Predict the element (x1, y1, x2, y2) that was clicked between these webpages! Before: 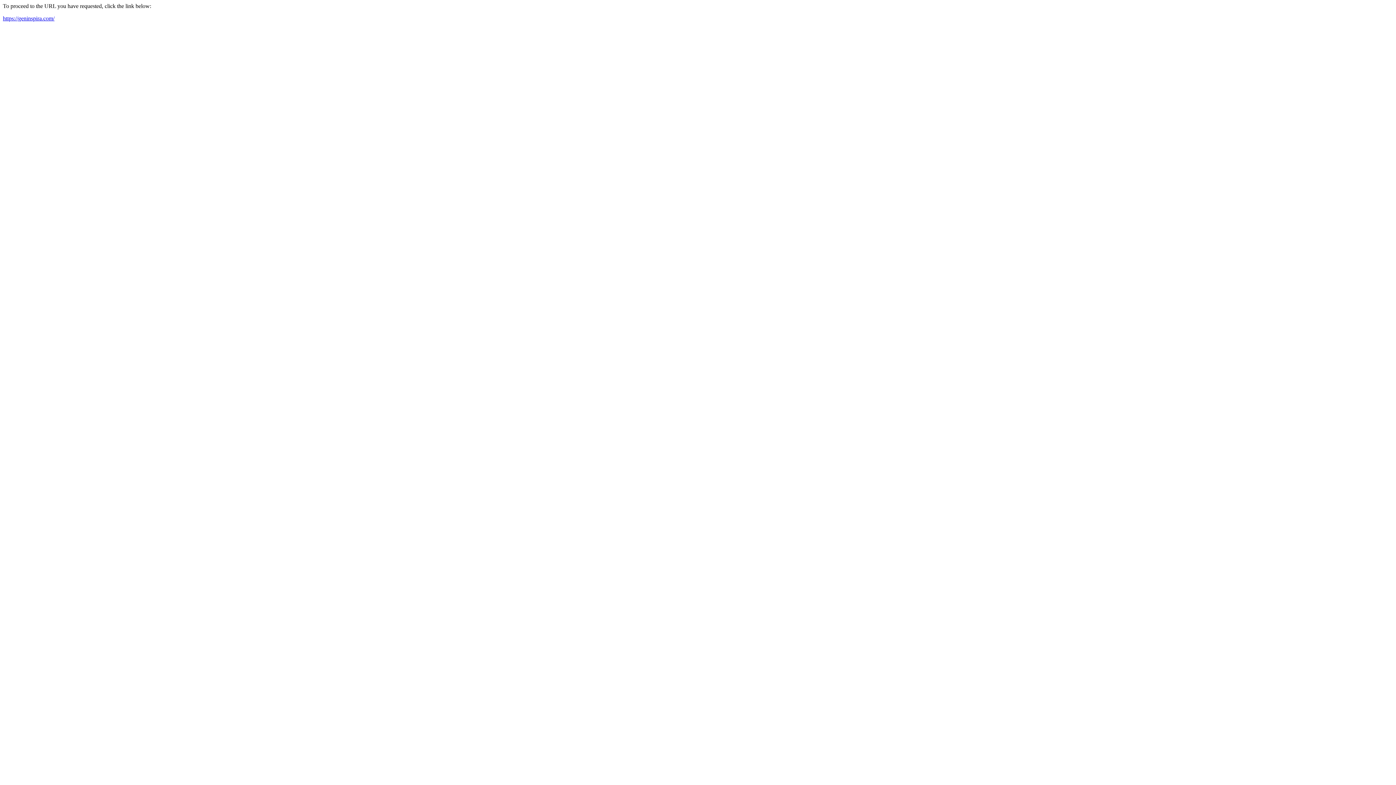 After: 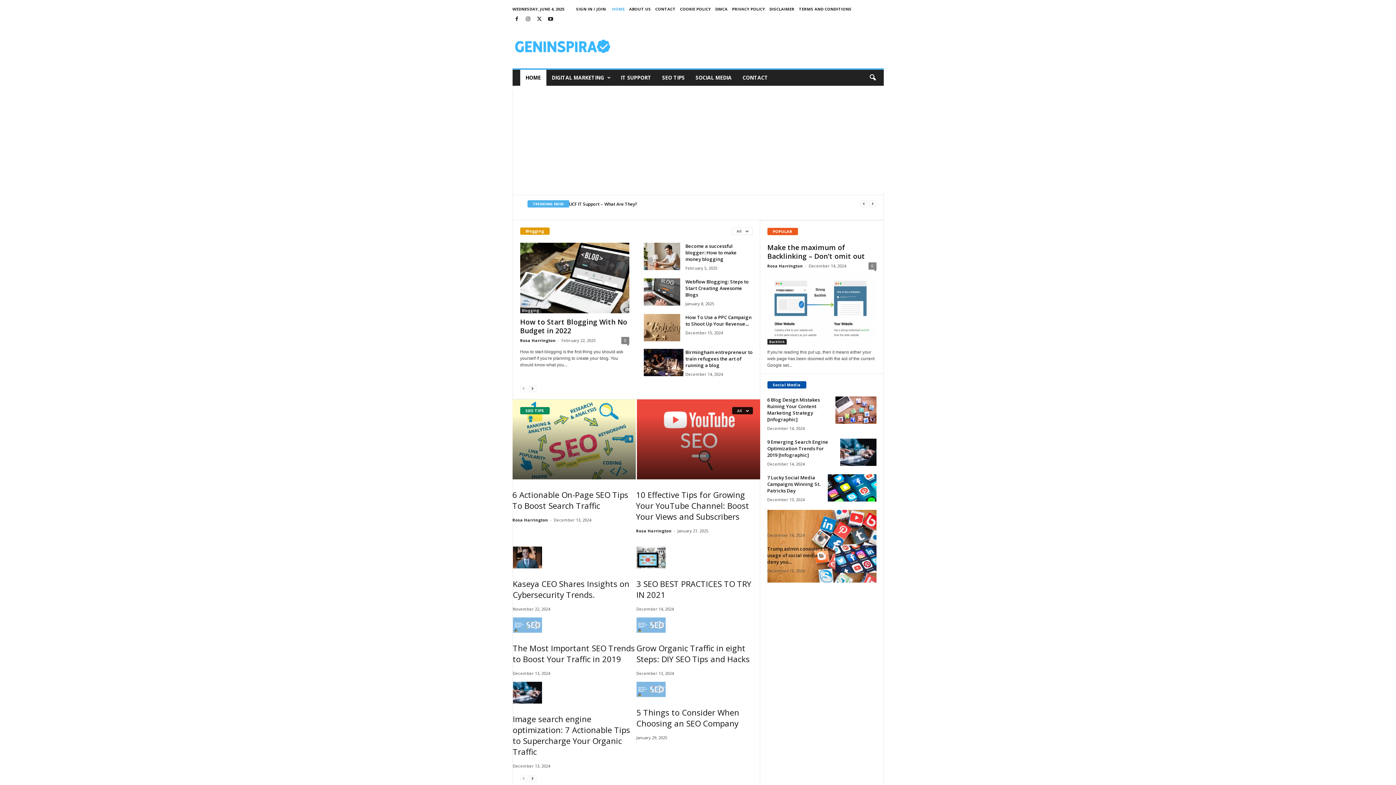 Action: bbox: (2, 15, 54, 21) label: https://geninspira.com/